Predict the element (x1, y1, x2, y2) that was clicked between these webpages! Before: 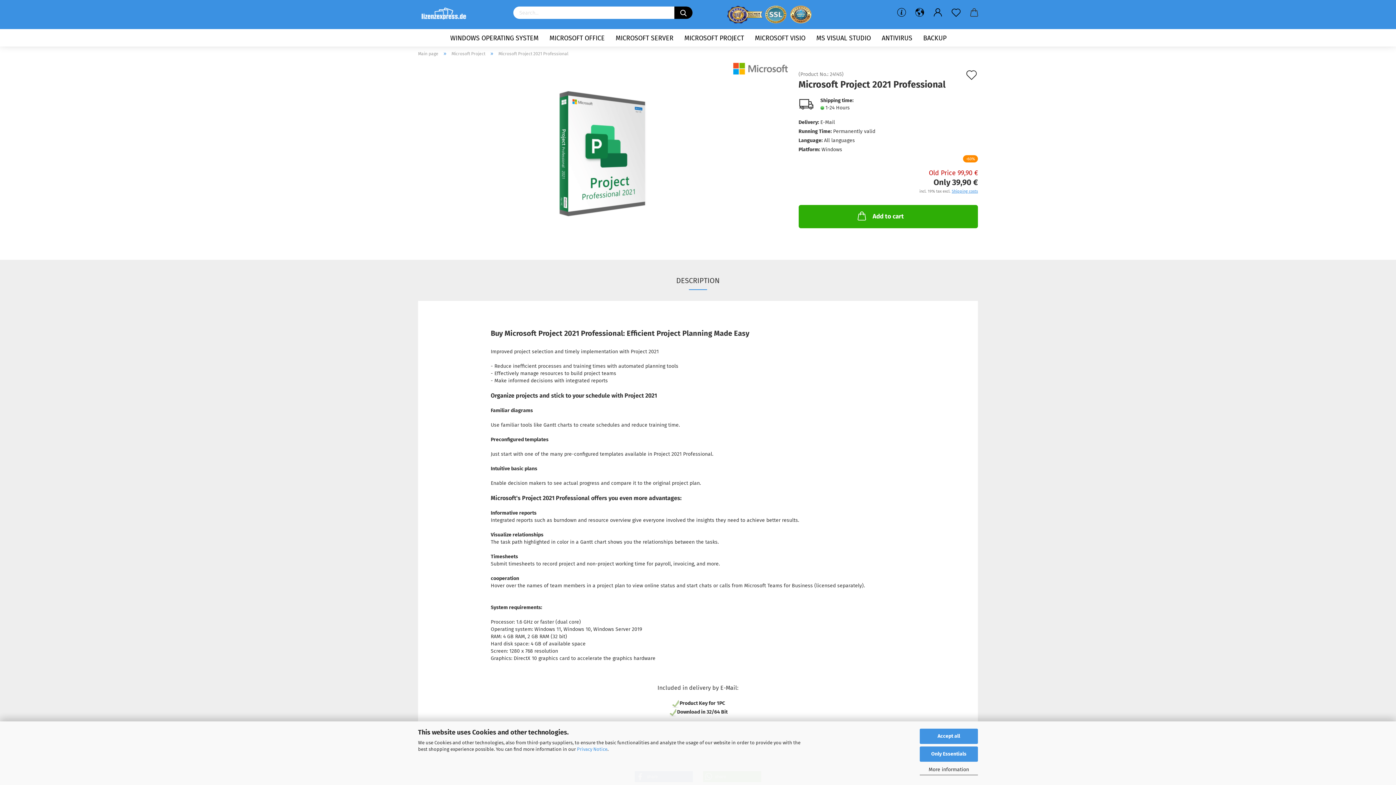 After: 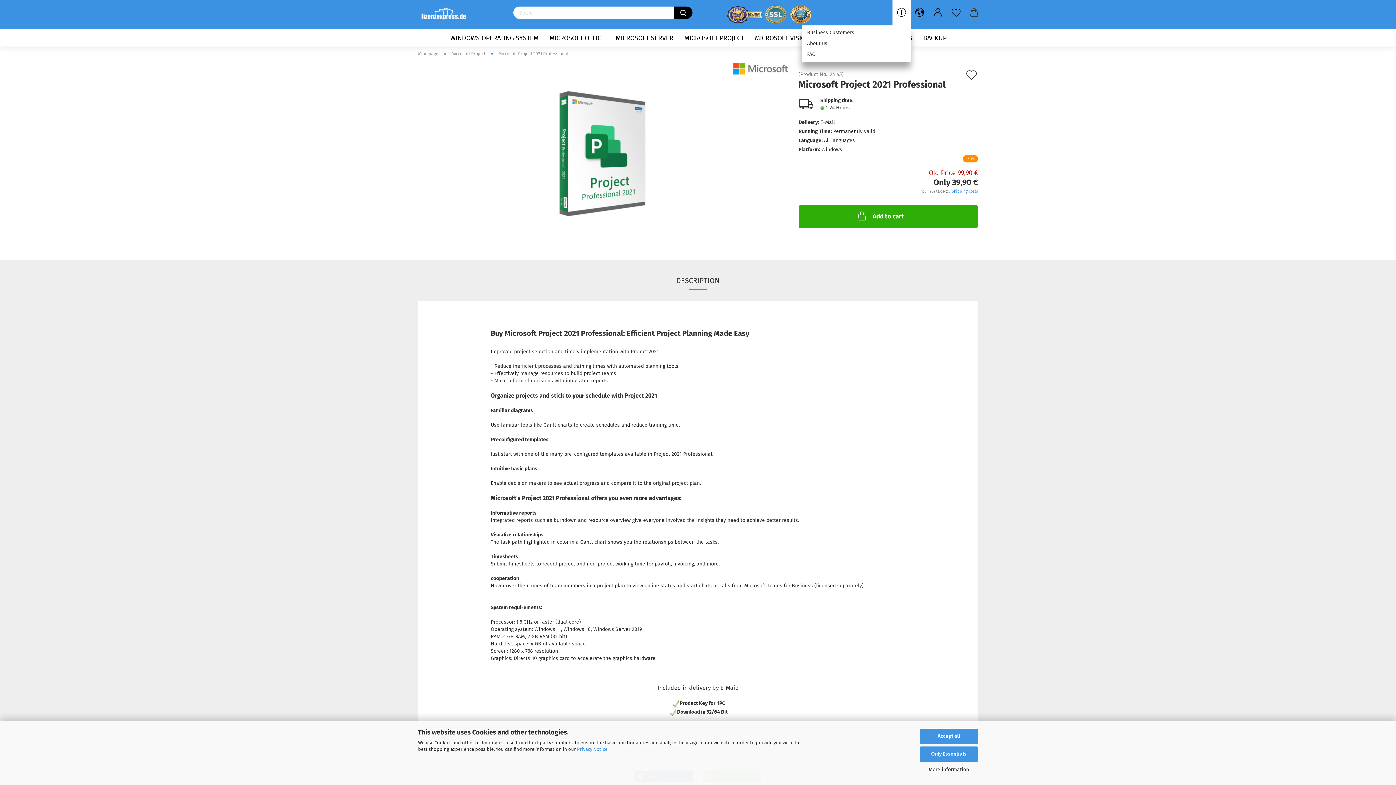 Action: bbox: (892, 0, 910, 25)